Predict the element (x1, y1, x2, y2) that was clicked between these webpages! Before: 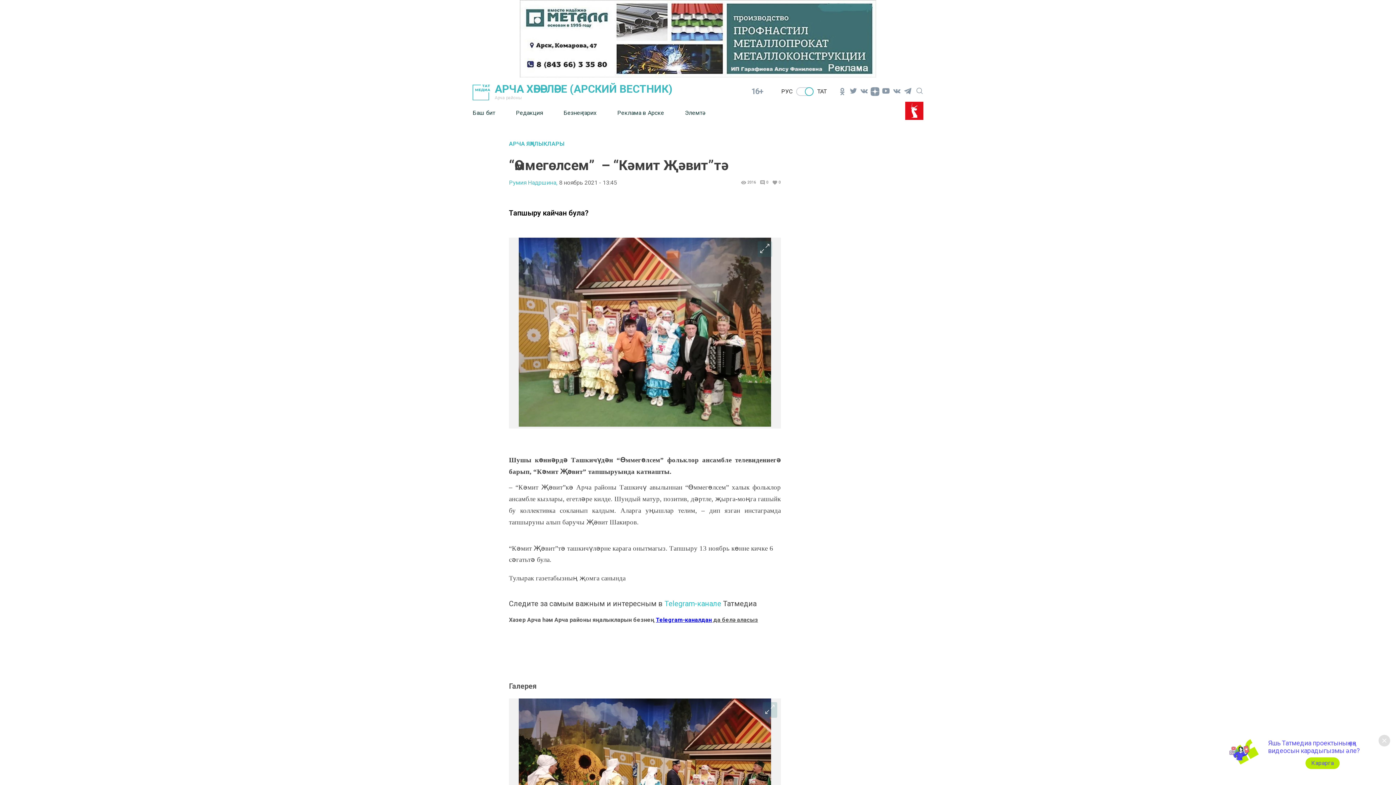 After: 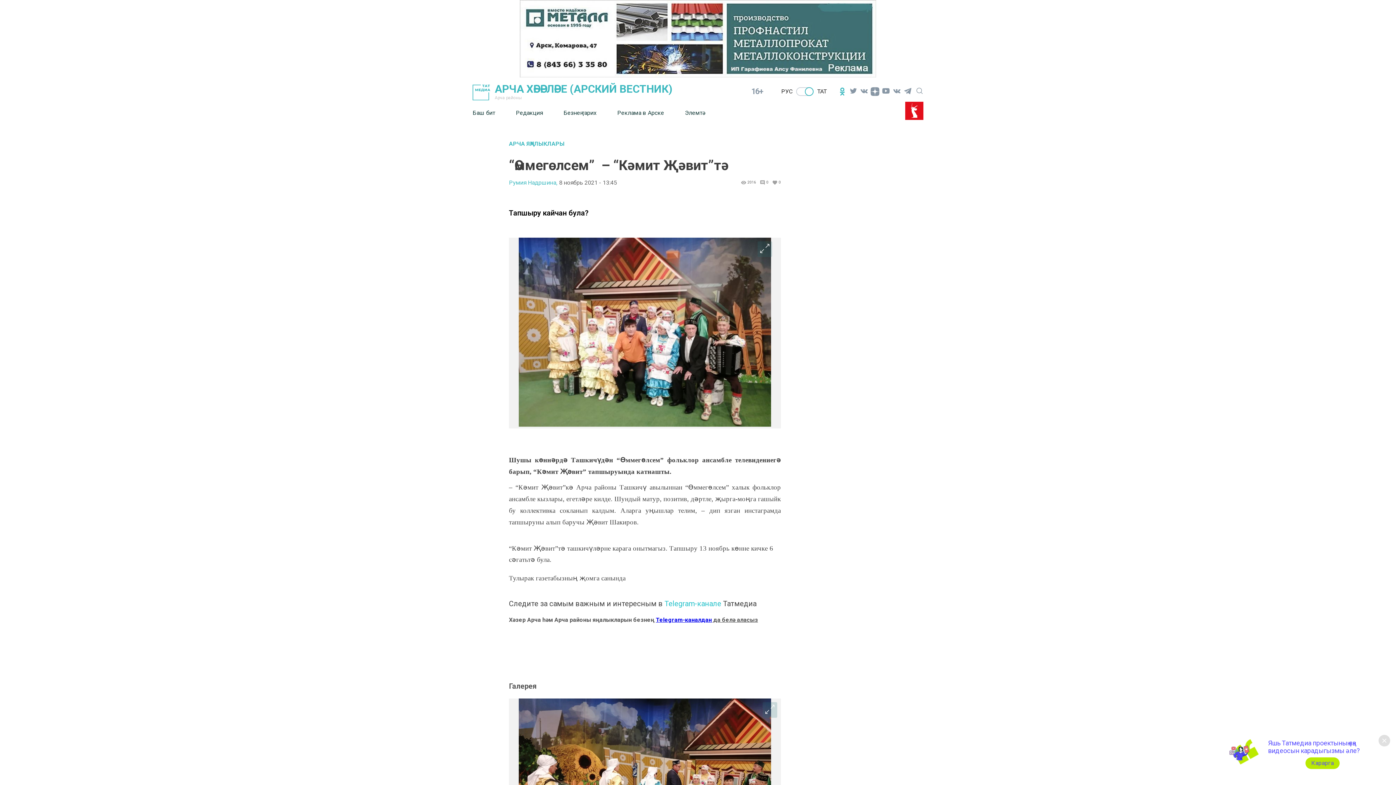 Action: bbox: (837, 86, 848, 97)